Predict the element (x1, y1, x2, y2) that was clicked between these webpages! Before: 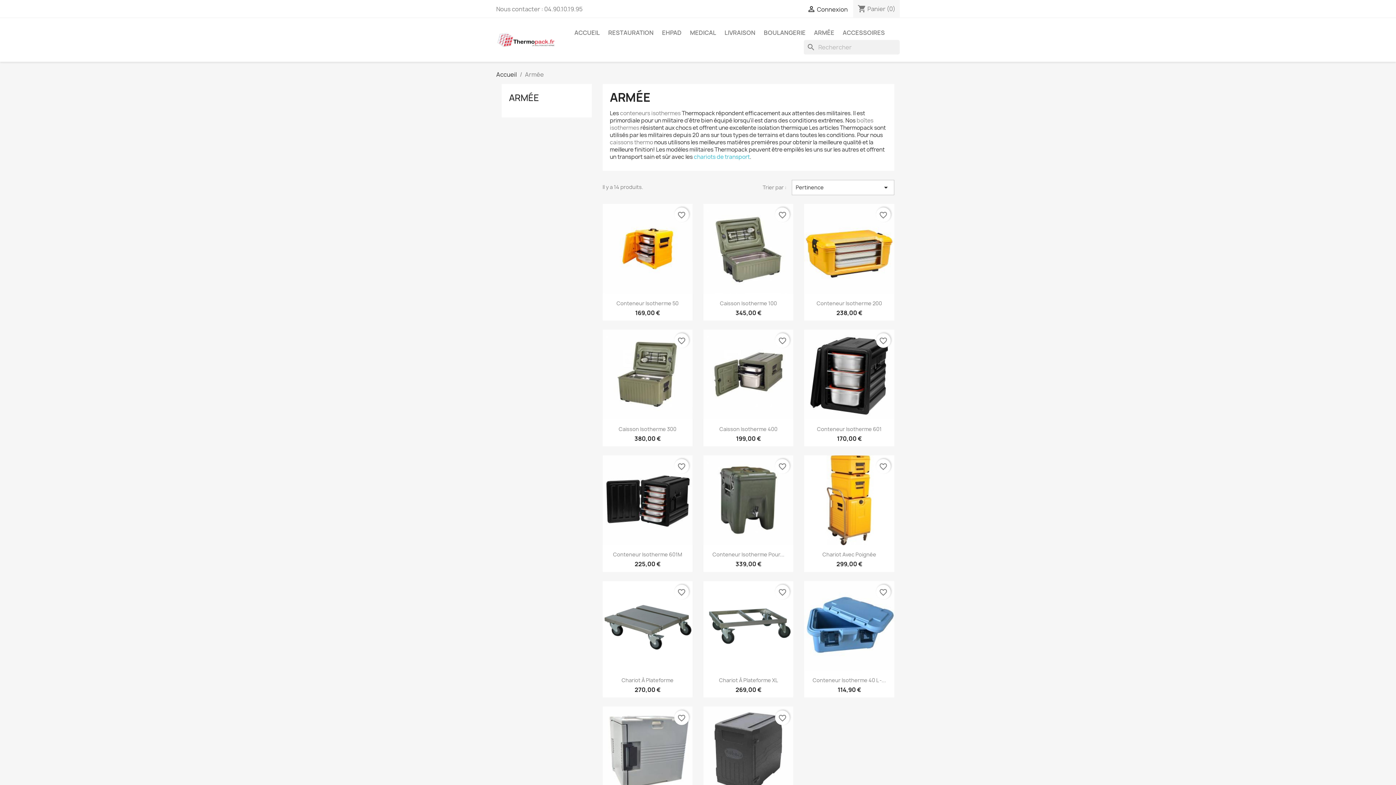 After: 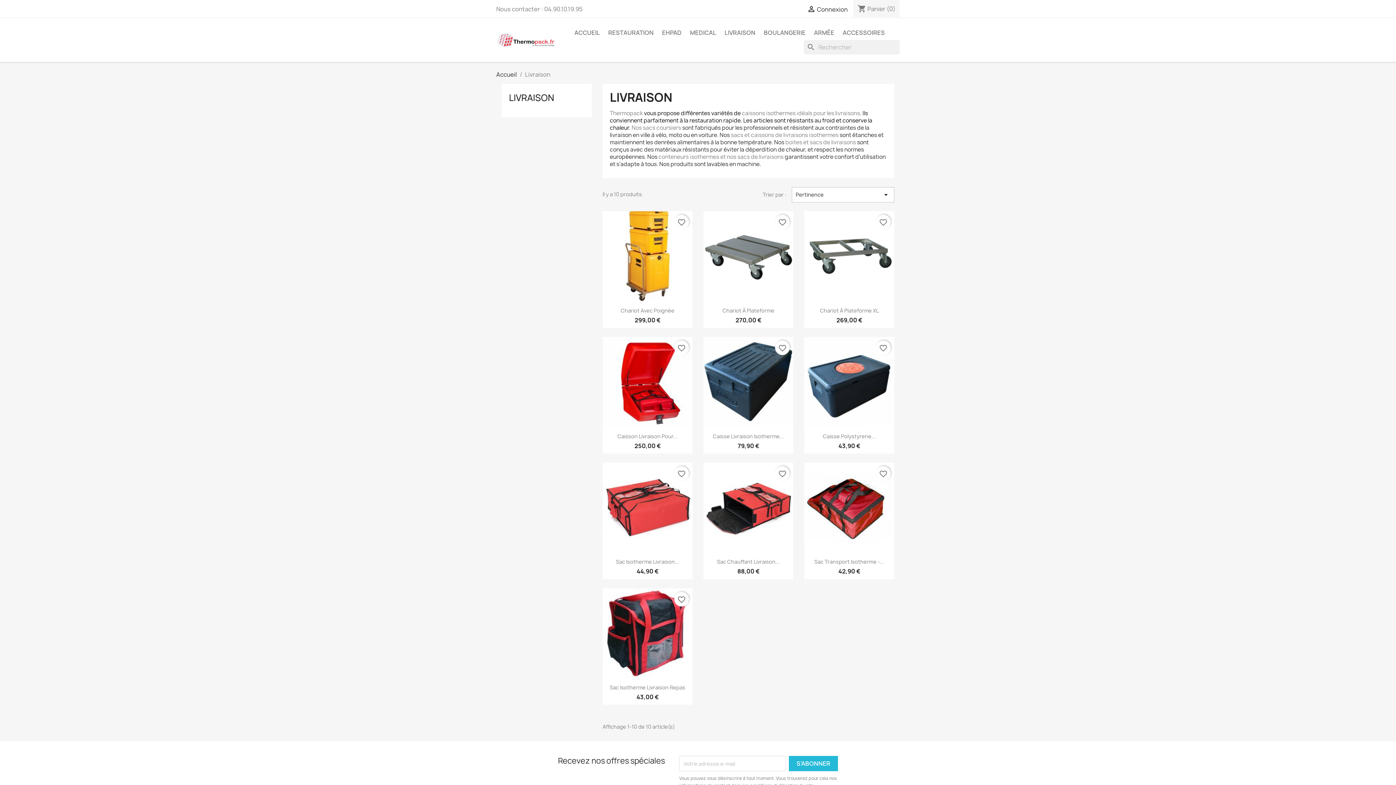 Action: bbox: (721, 25, 759, 40) label: LIVRAISON